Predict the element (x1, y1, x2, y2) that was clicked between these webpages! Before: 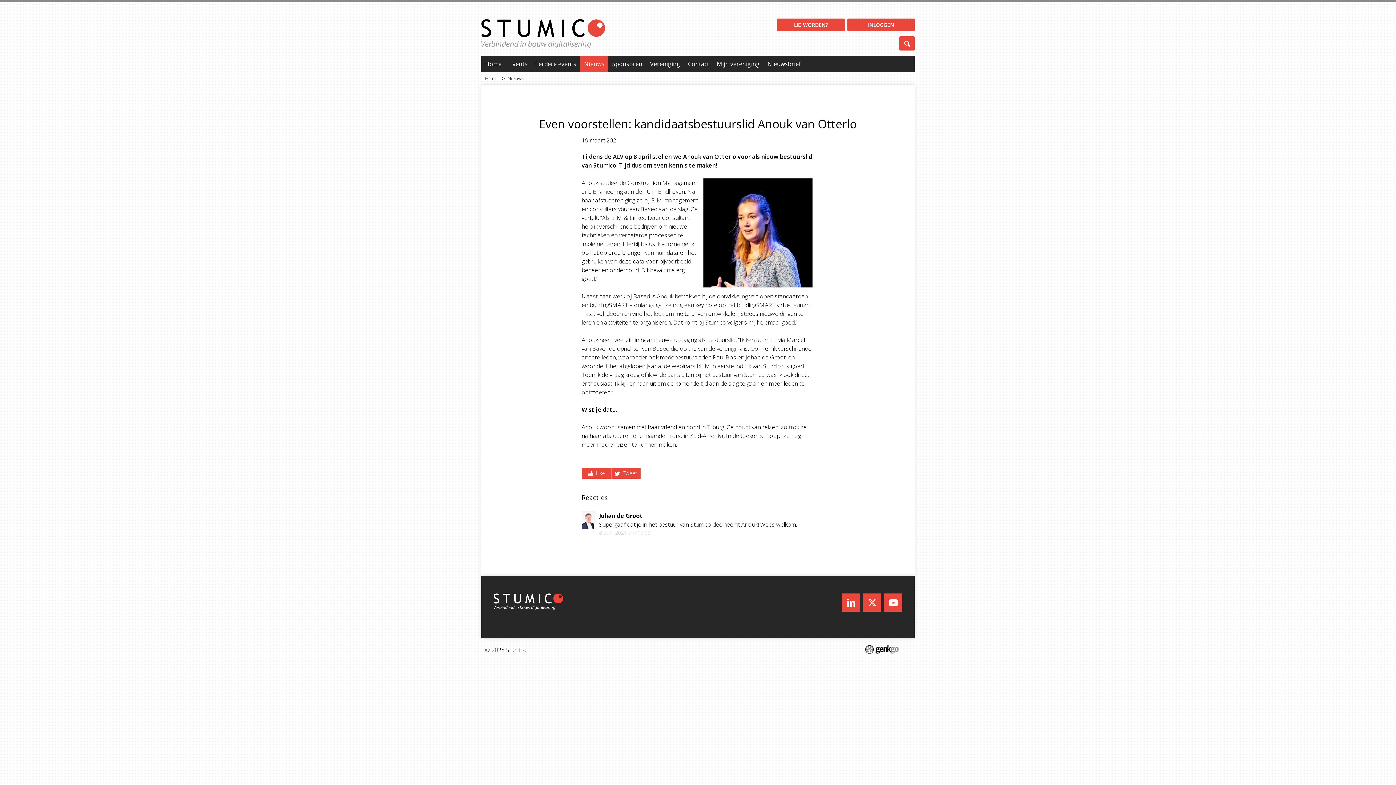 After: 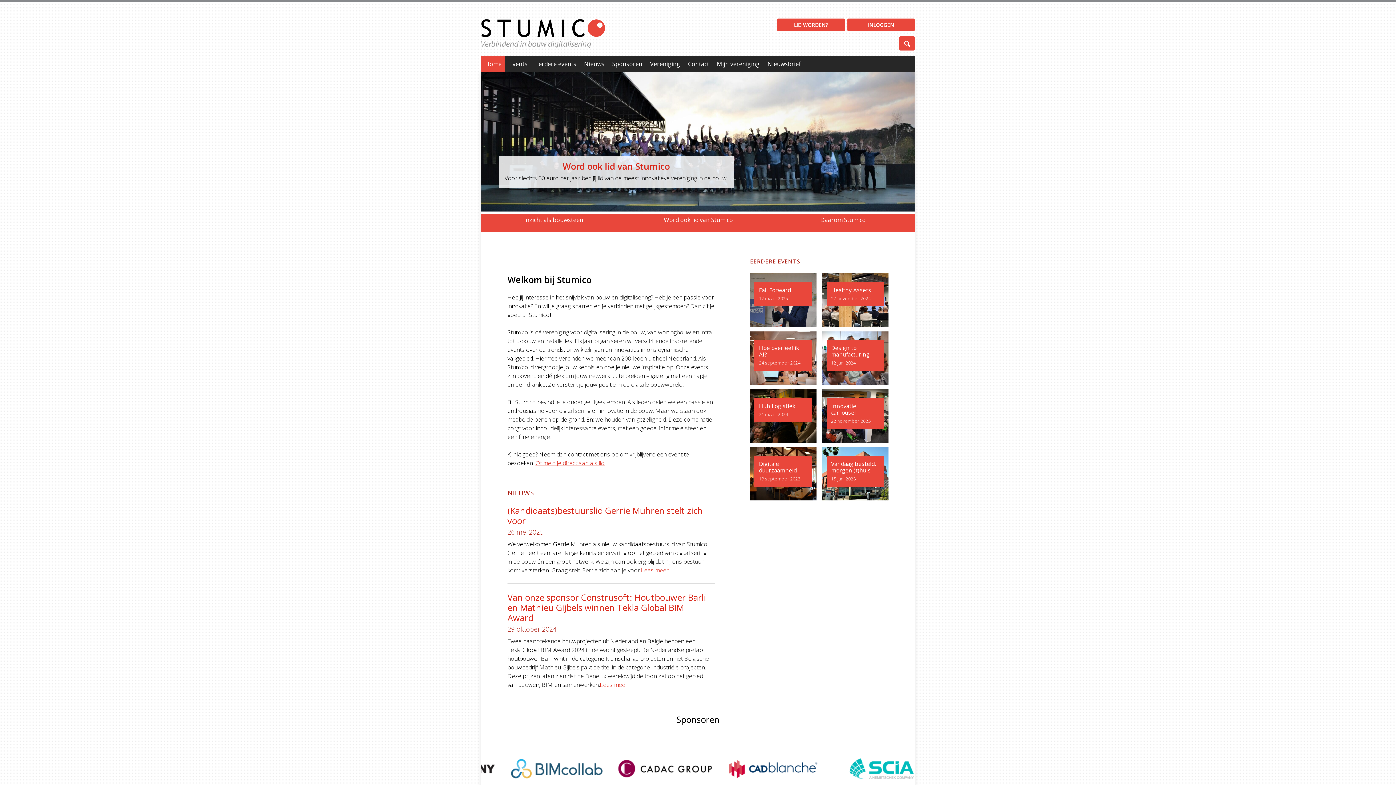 Action: label: Home bbox: (481, 55, 505, 72)